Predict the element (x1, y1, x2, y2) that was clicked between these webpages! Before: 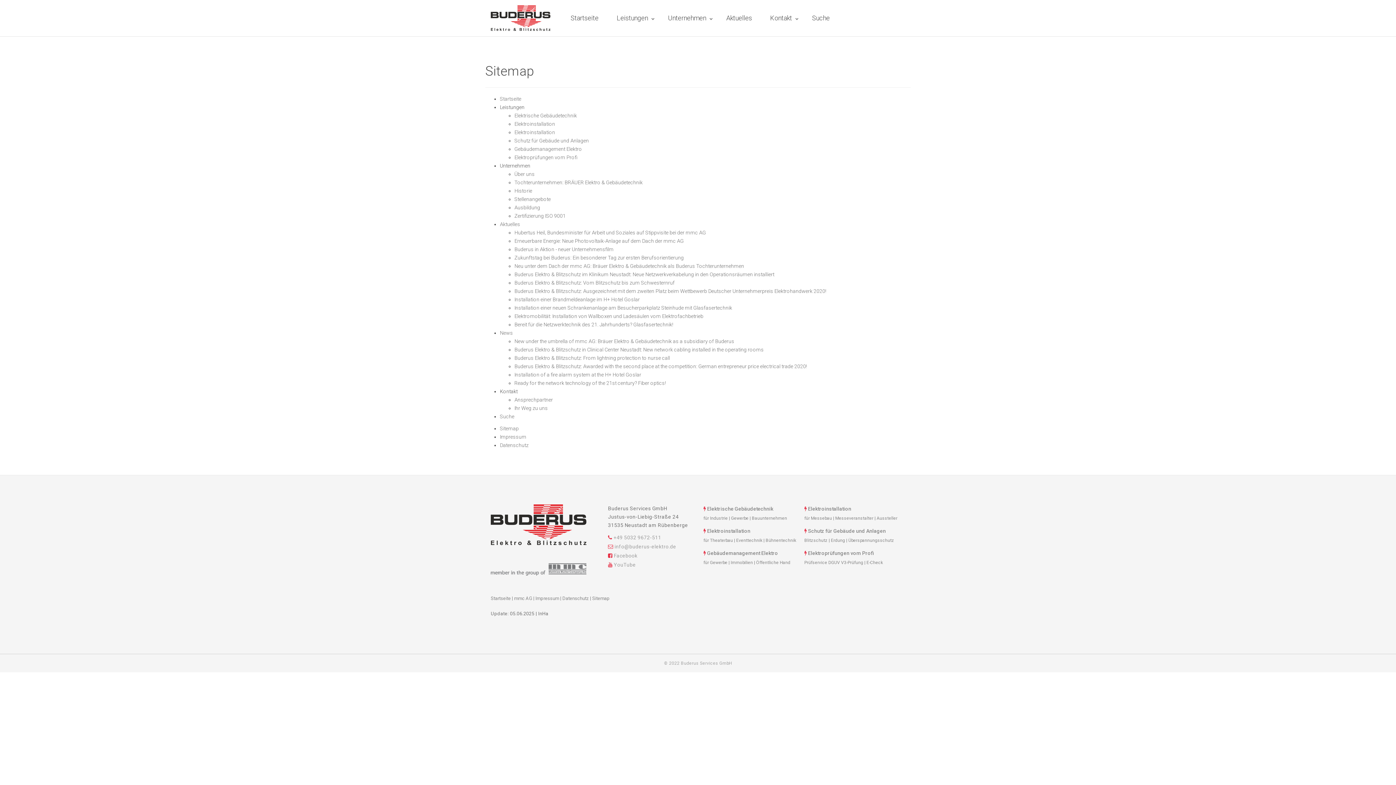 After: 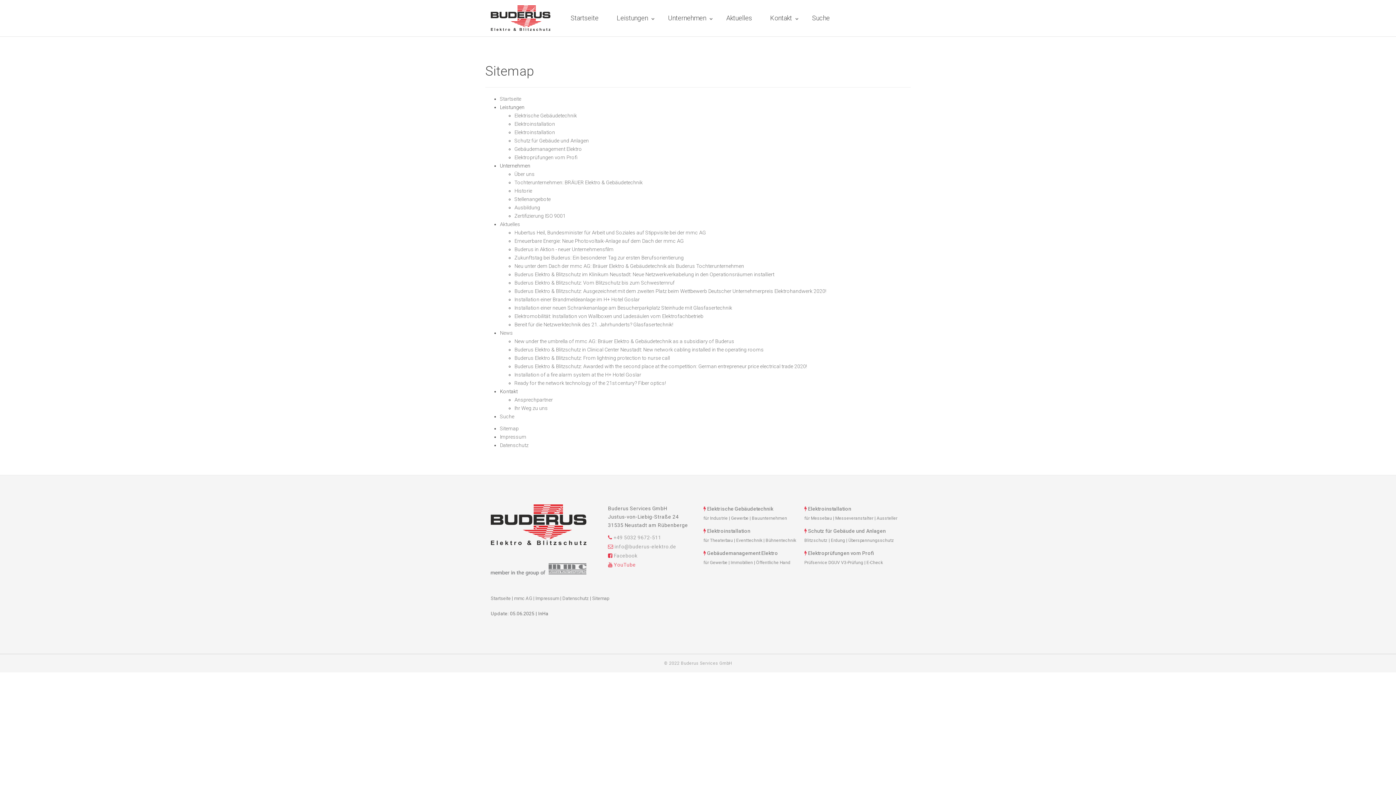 Action: label: YouTube bbox: (614, 562, 636, 568)